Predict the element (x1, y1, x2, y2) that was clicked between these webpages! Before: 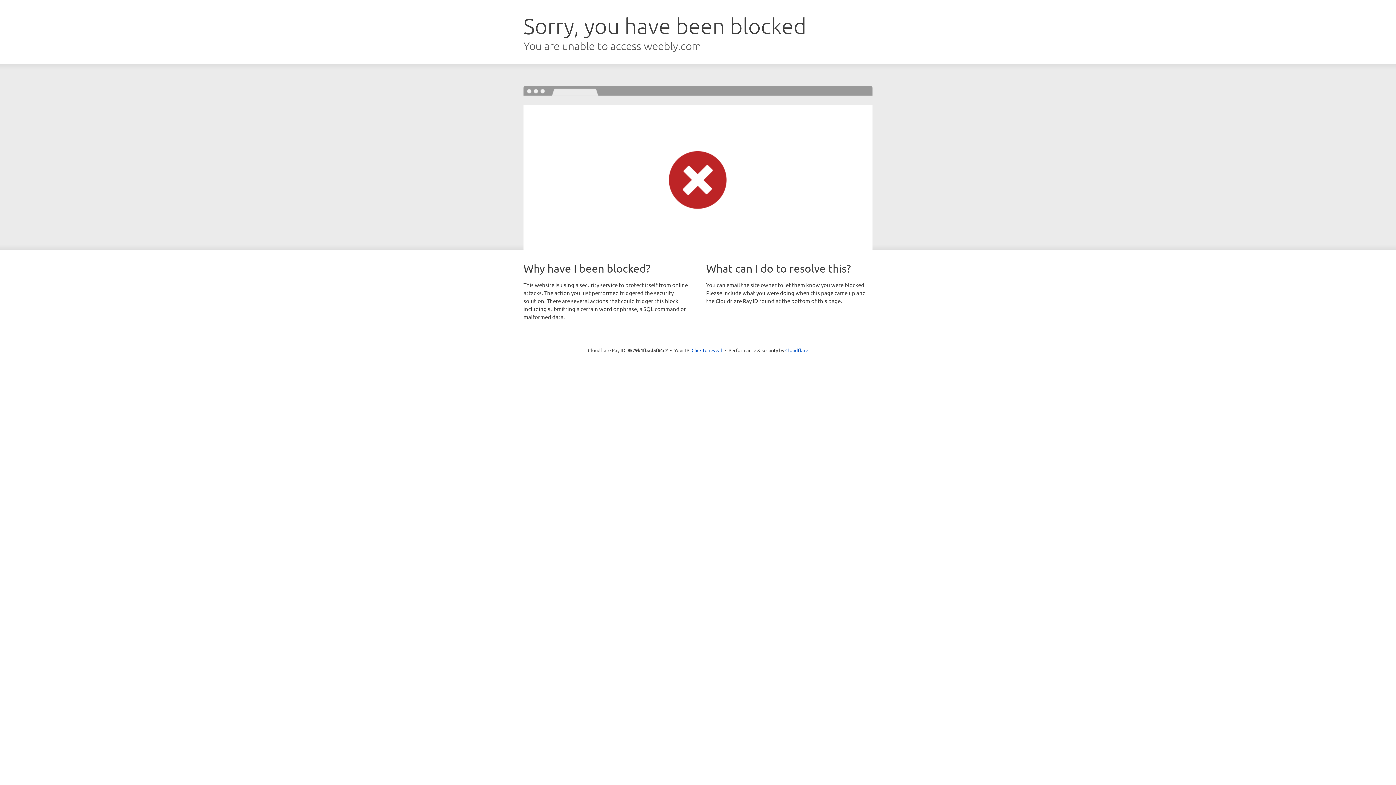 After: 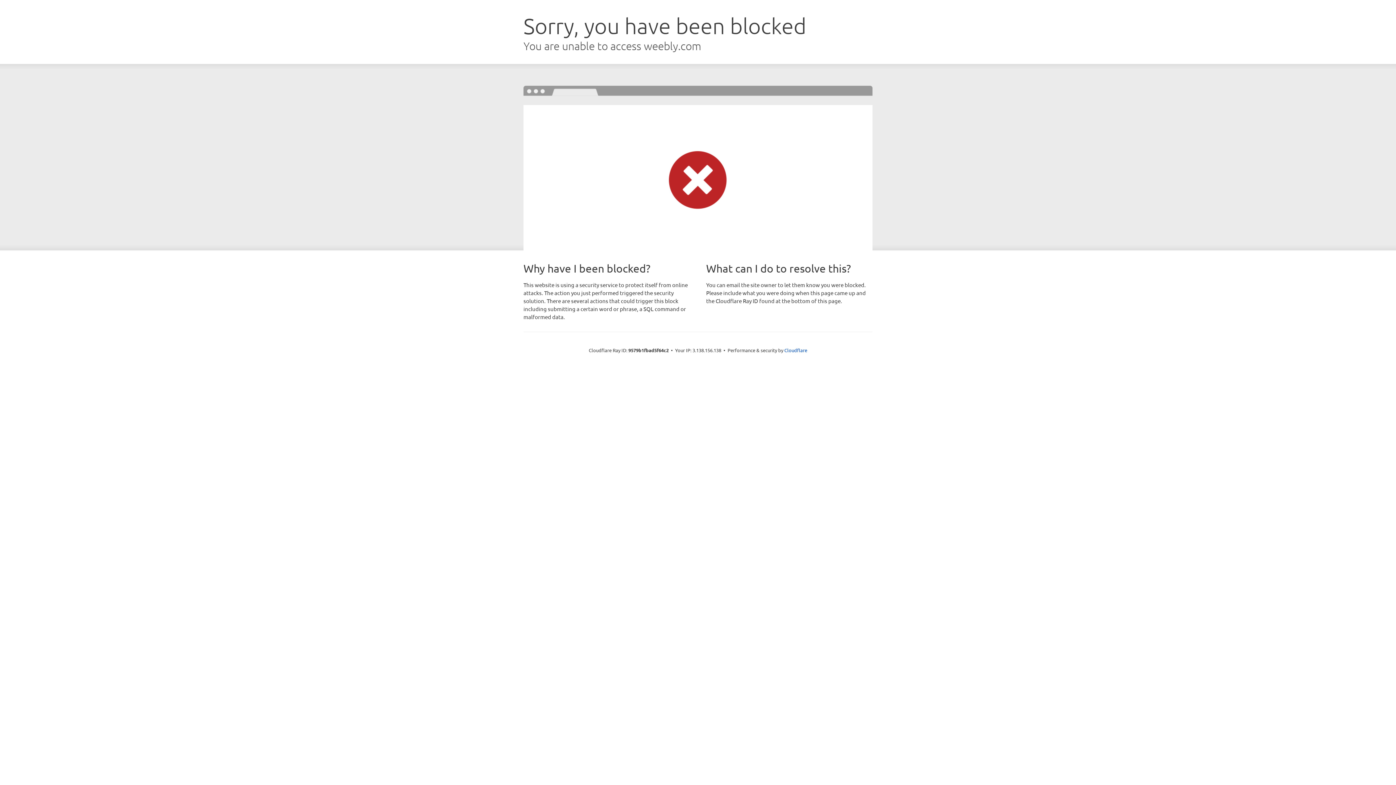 Action: bbox: (691, 346, 722, 353) label: Click to reveal